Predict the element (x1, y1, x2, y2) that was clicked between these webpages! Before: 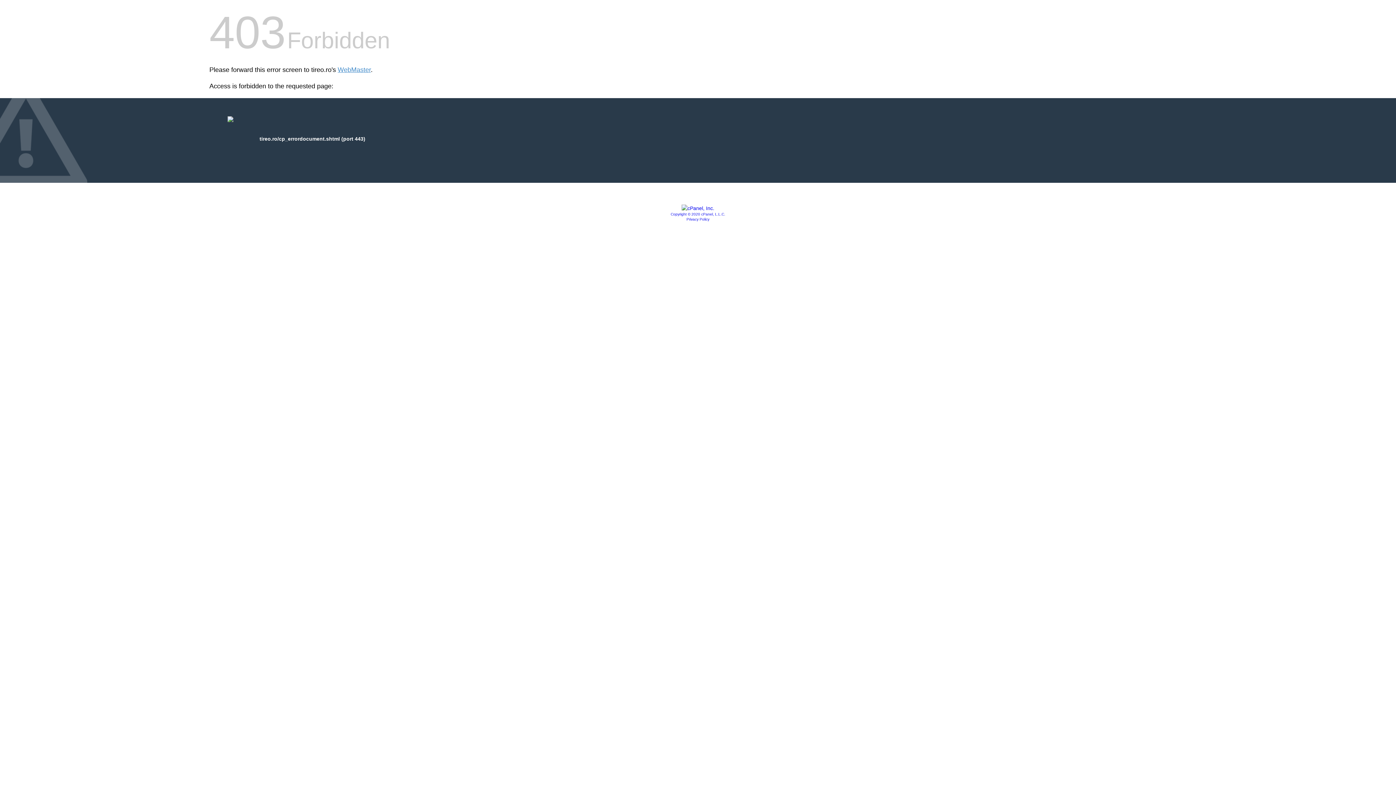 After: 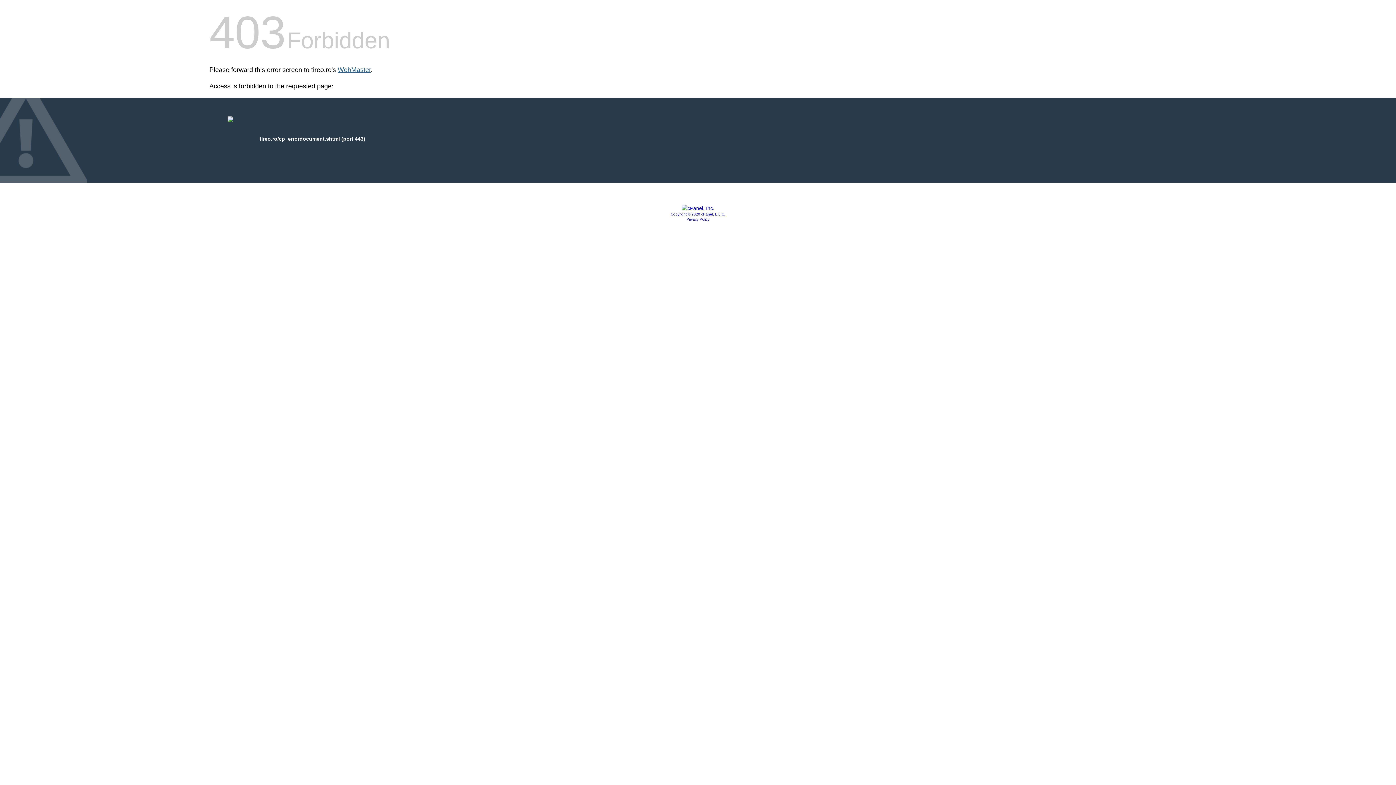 Action: label: WebMaster bbox: (337, 66, 370, 73)